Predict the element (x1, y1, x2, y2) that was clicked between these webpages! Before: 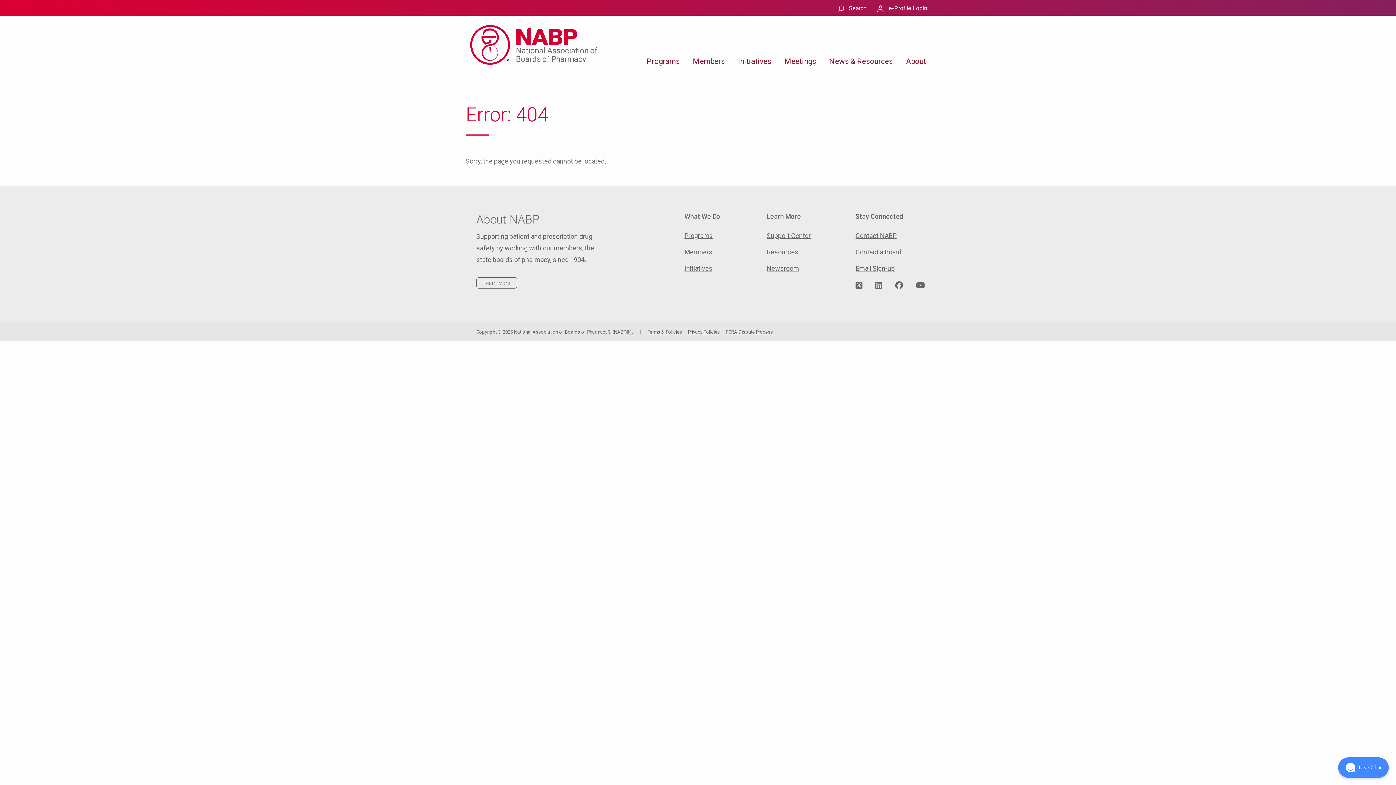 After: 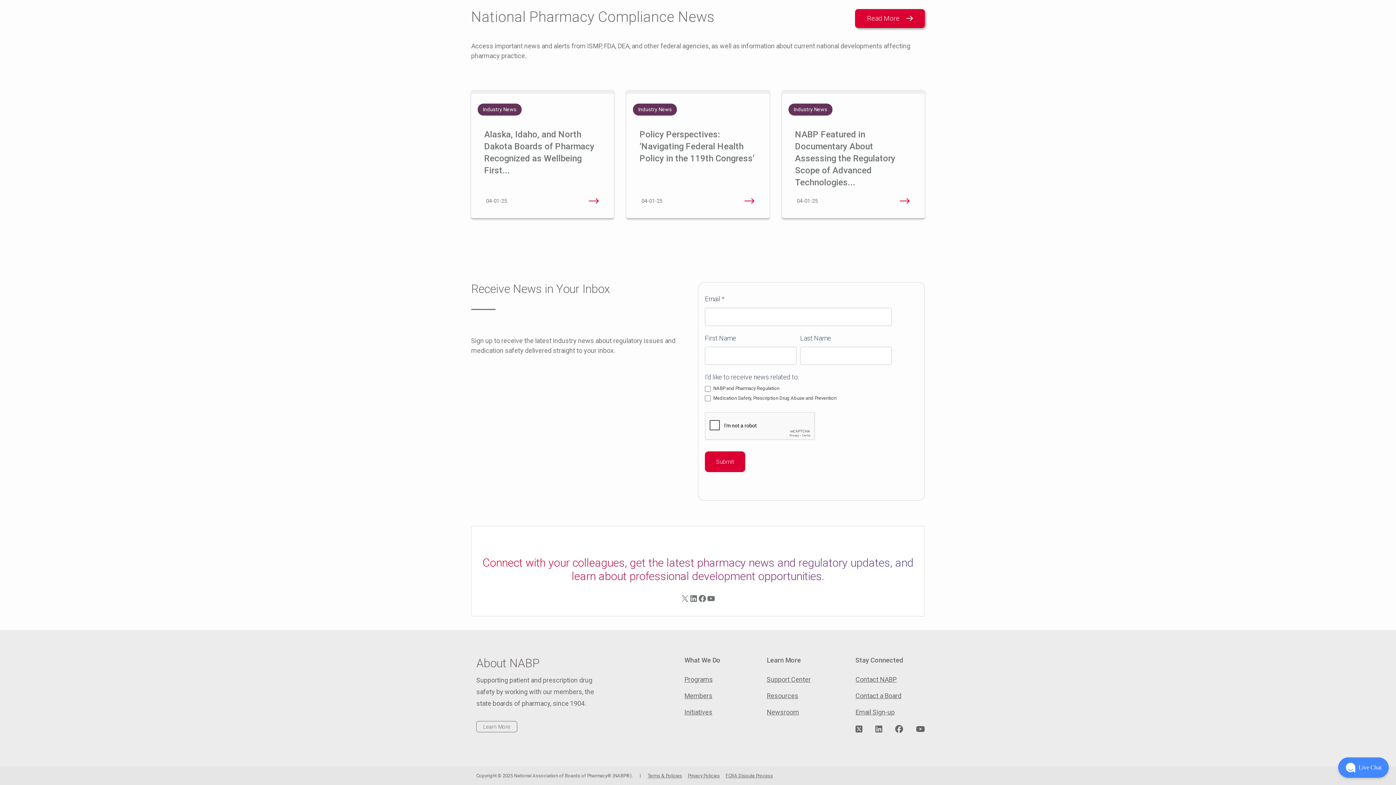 Action: label: Email Sign-up bbox: (855, 264, 895, 272)